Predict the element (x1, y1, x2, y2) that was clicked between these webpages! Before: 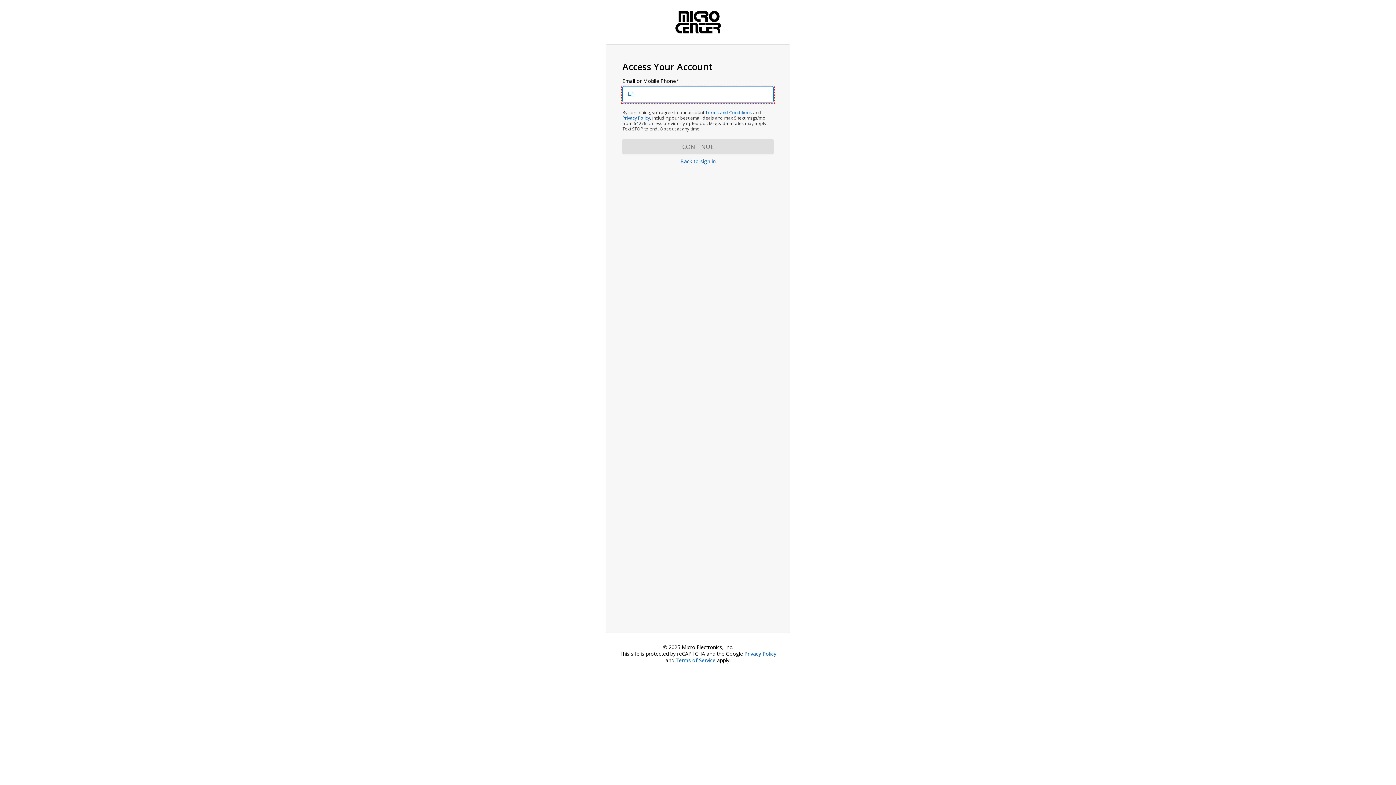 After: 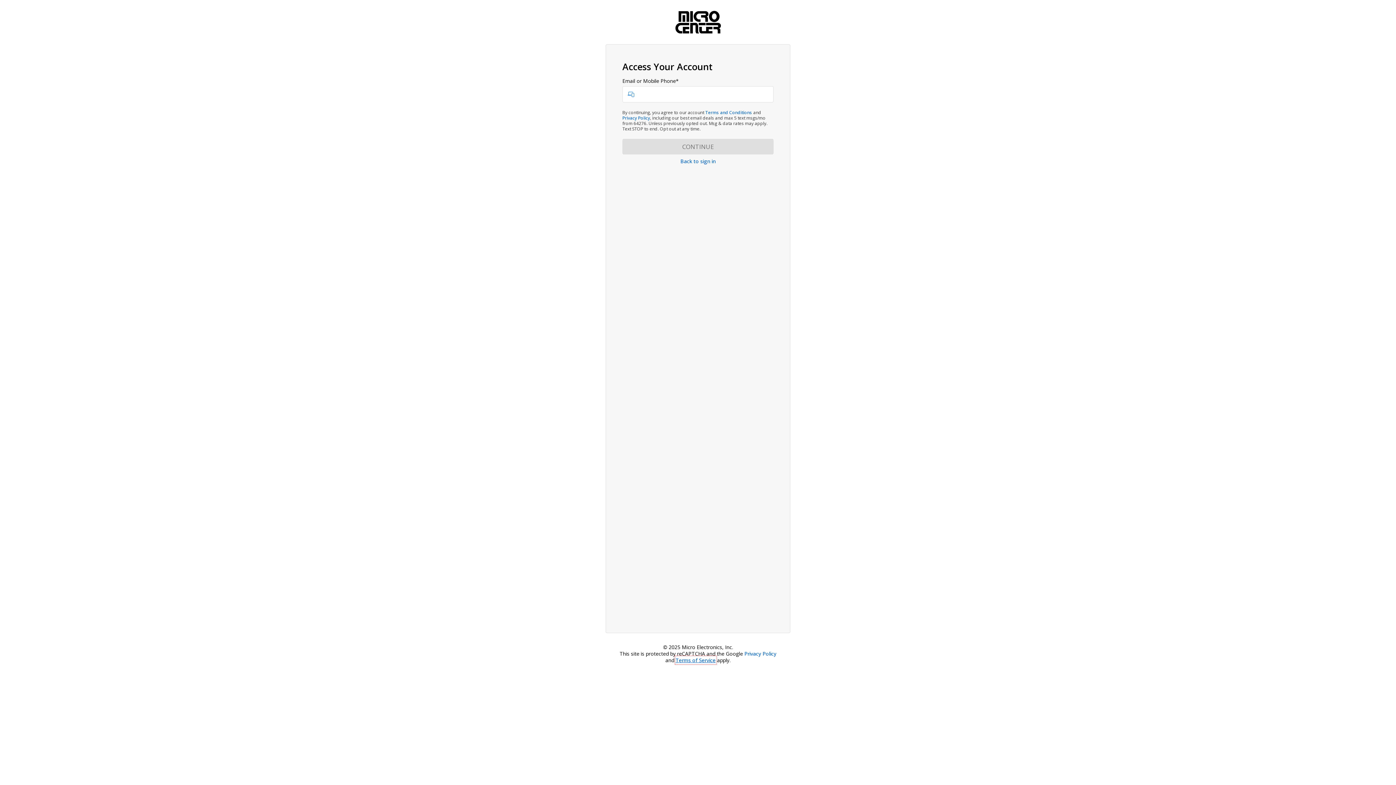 Action: label: Terms of Service bbox: (675, 657, 715, 663)